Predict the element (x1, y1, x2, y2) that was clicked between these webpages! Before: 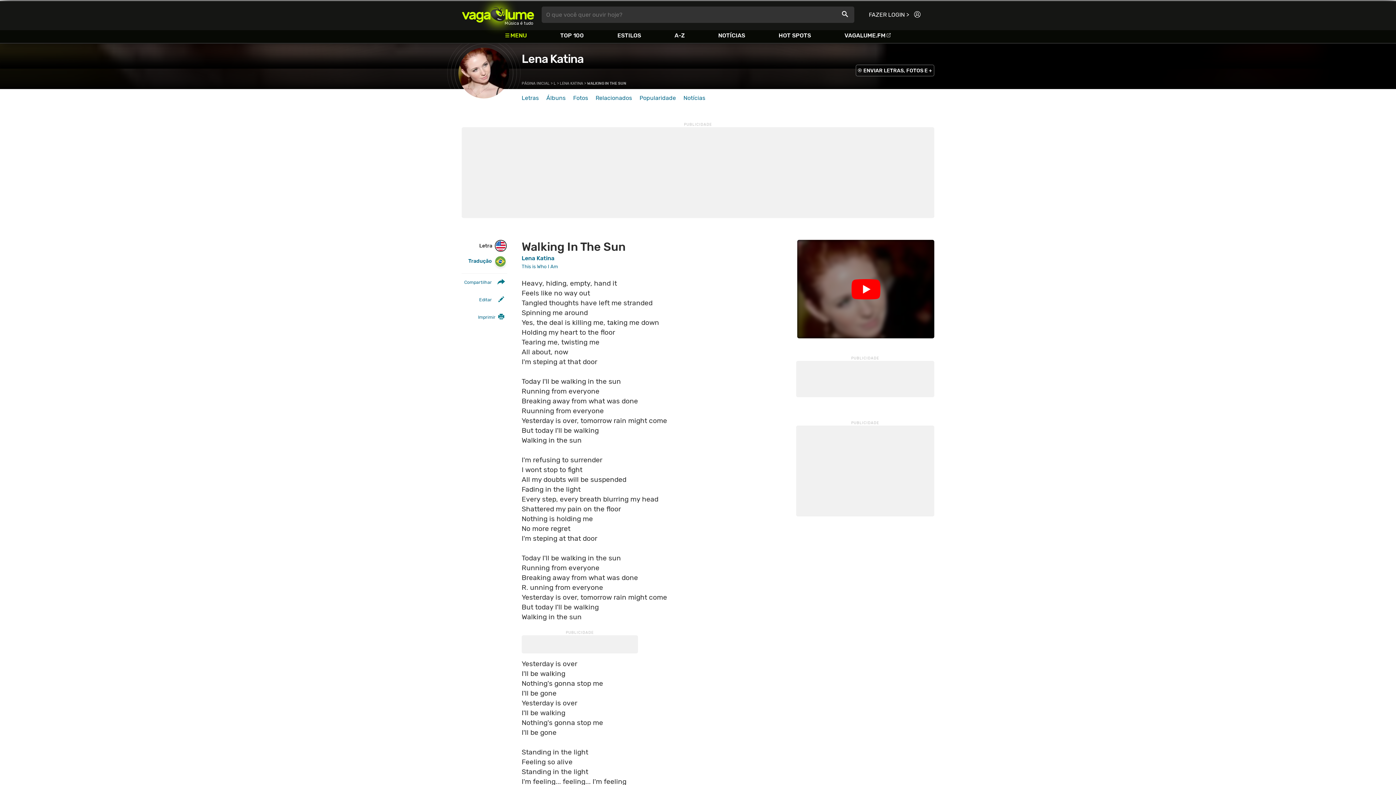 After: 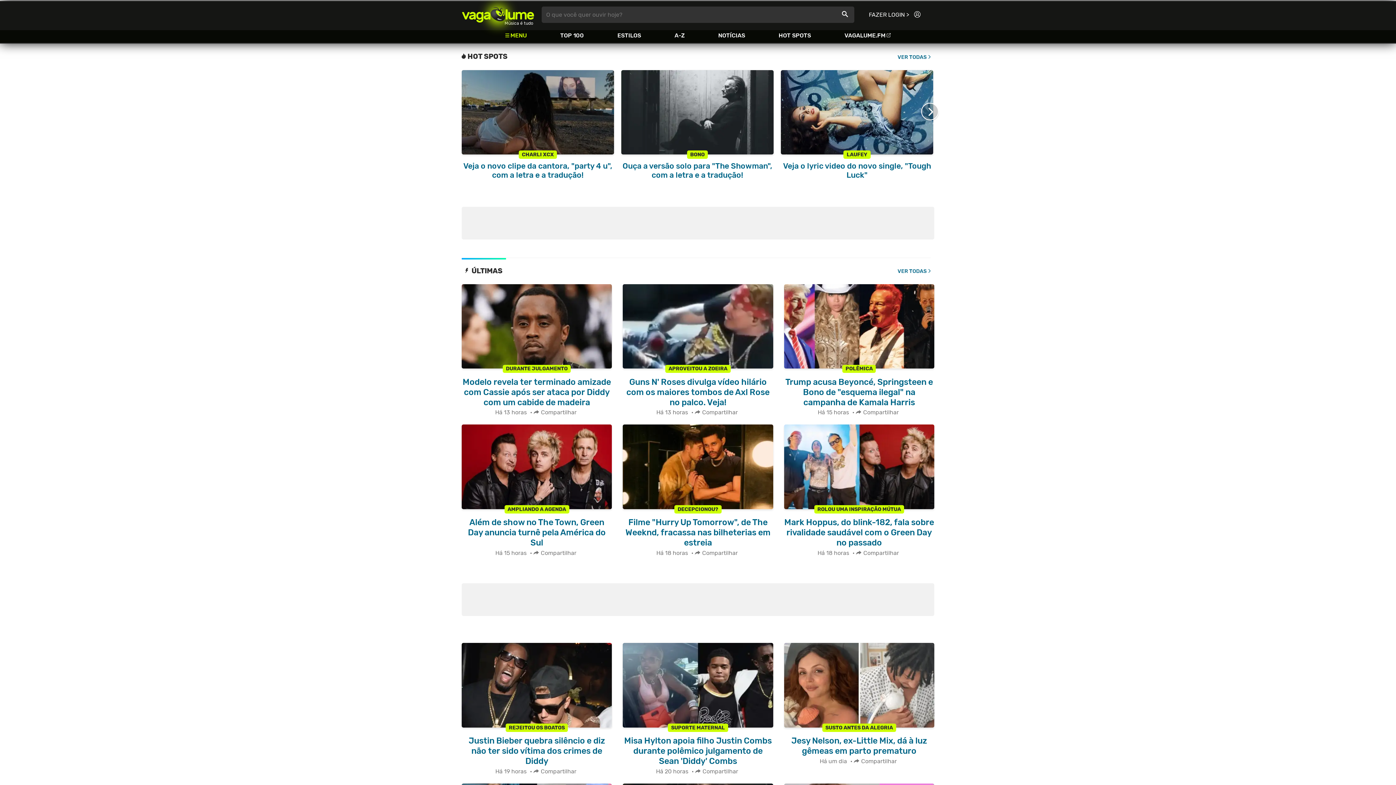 Action: bbox: (461, 1, 534, 28) label: Vagalume